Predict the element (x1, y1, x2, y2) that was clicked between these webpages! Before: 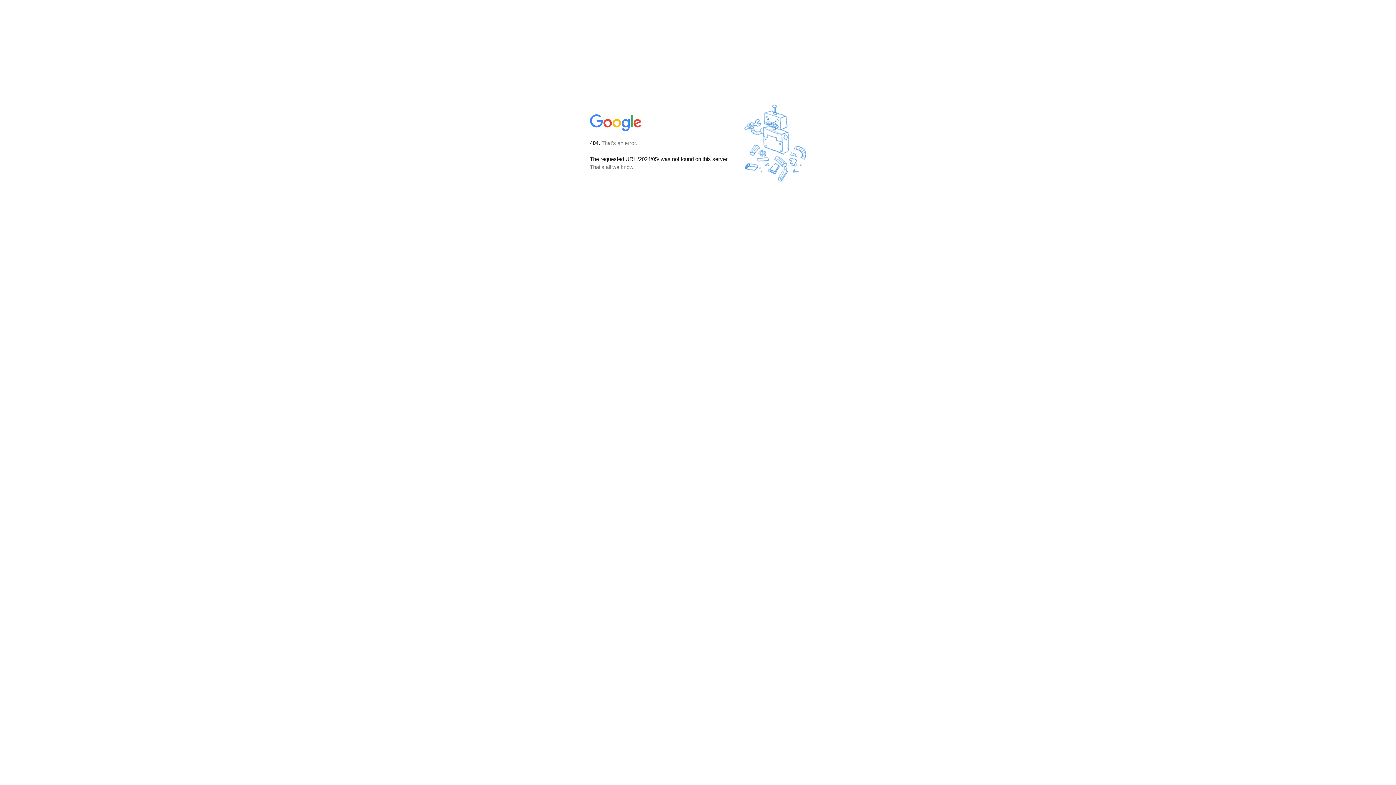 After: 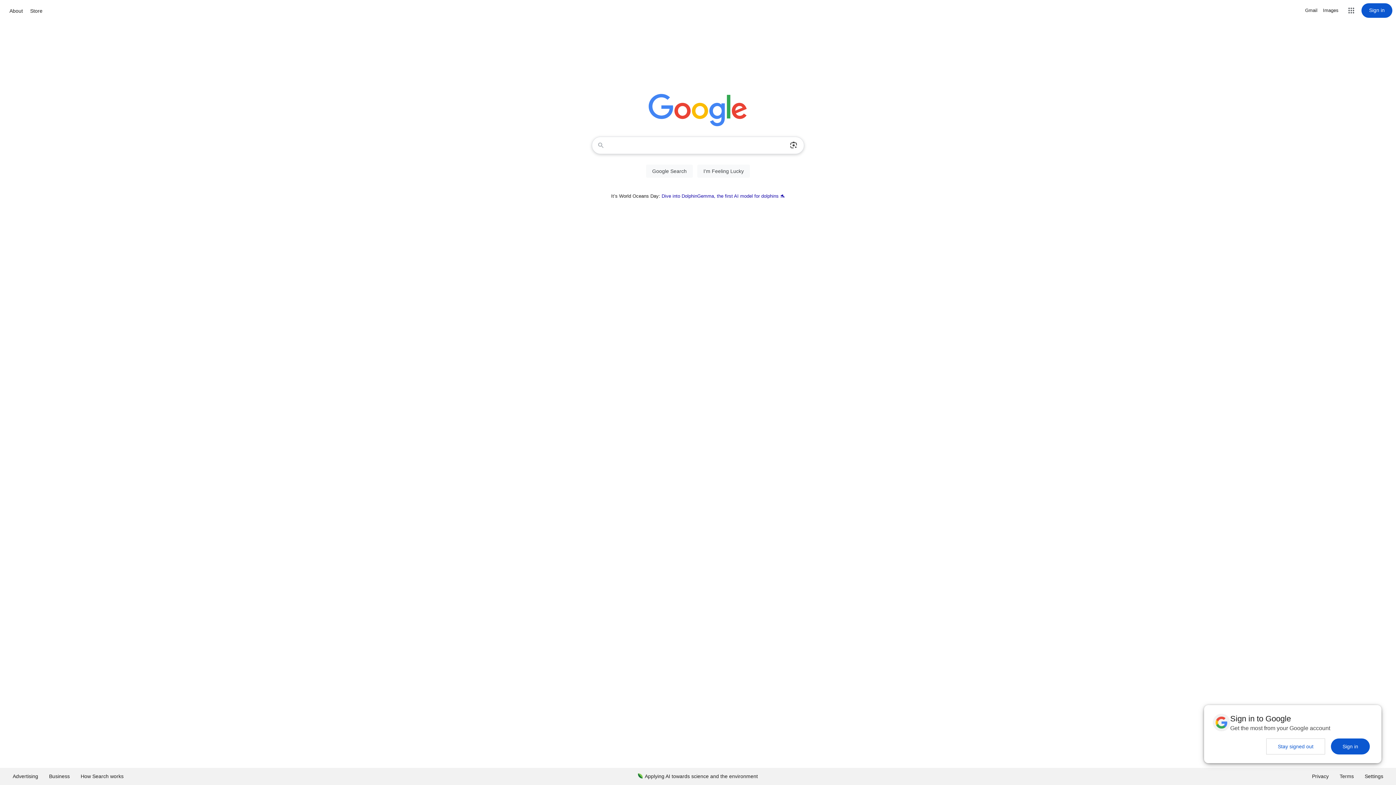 Action: bbox: (590, 127, 642, 134)